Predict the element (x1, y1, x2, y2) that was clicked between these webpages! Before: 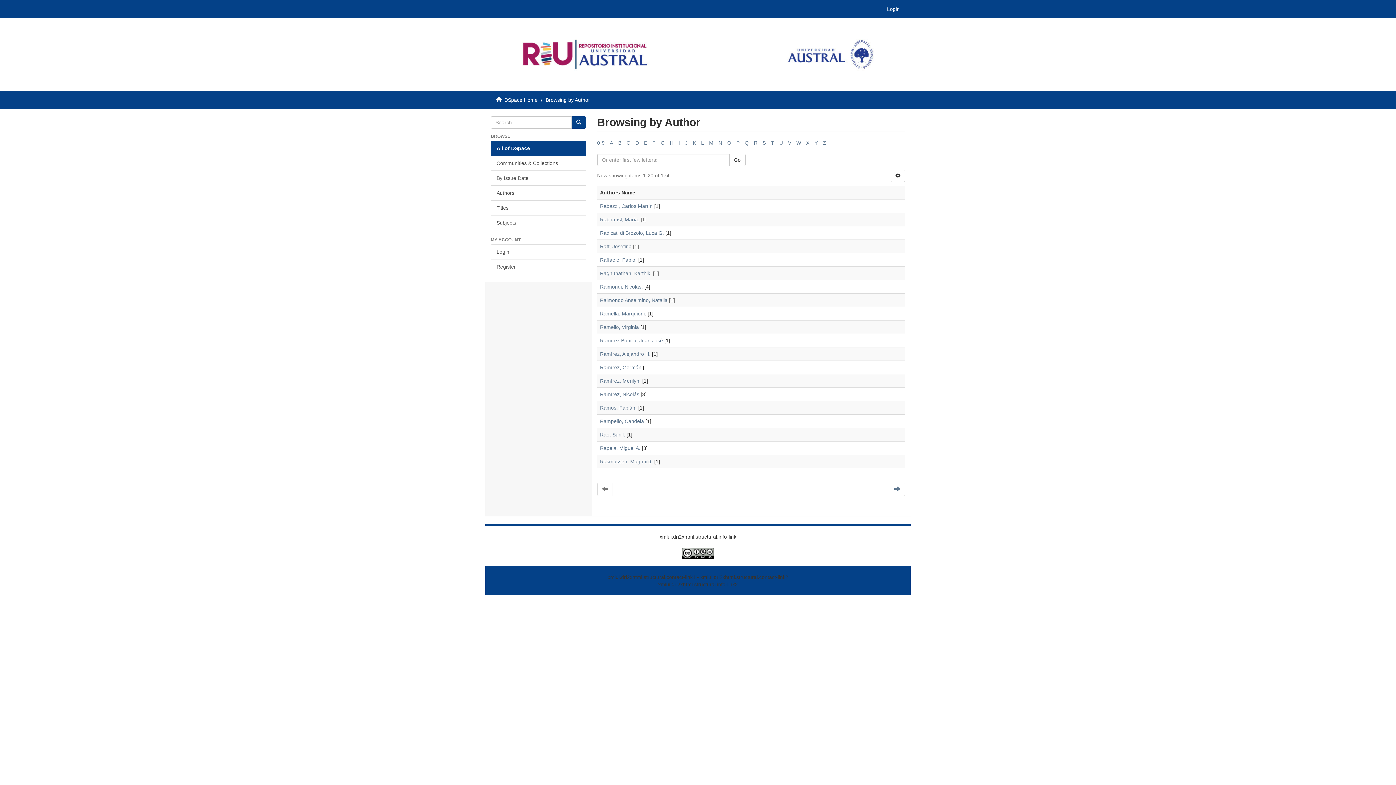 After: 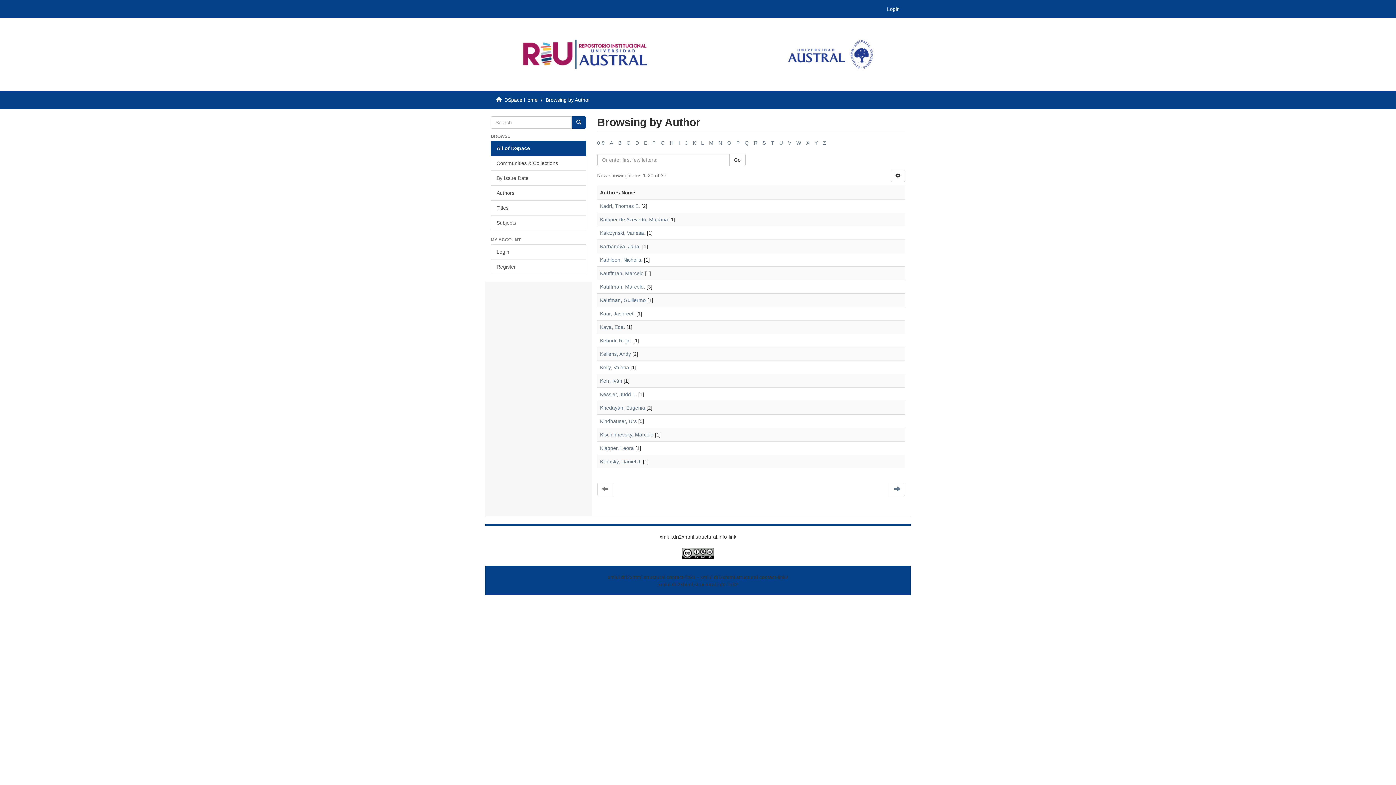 Action: bbox: (692, 140, 696, 145) label: K